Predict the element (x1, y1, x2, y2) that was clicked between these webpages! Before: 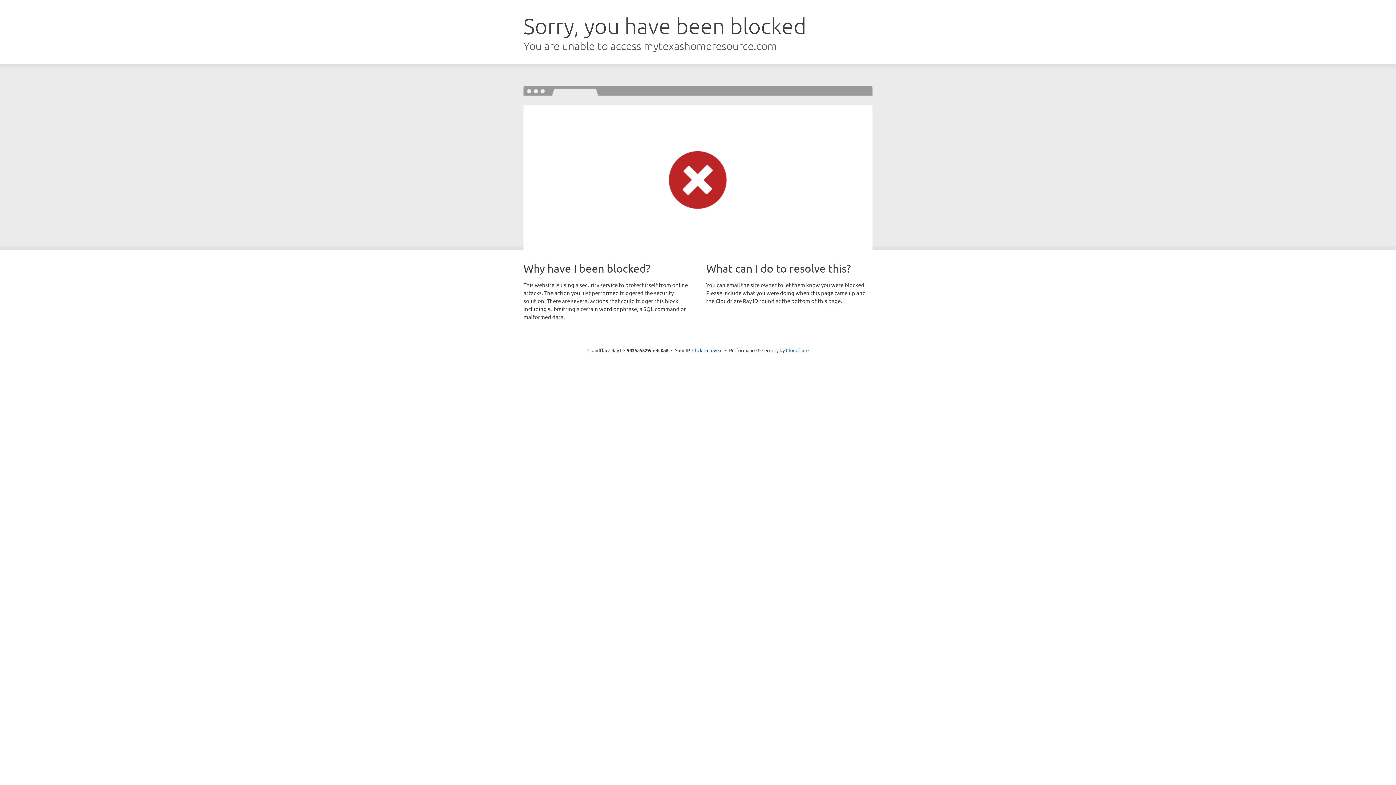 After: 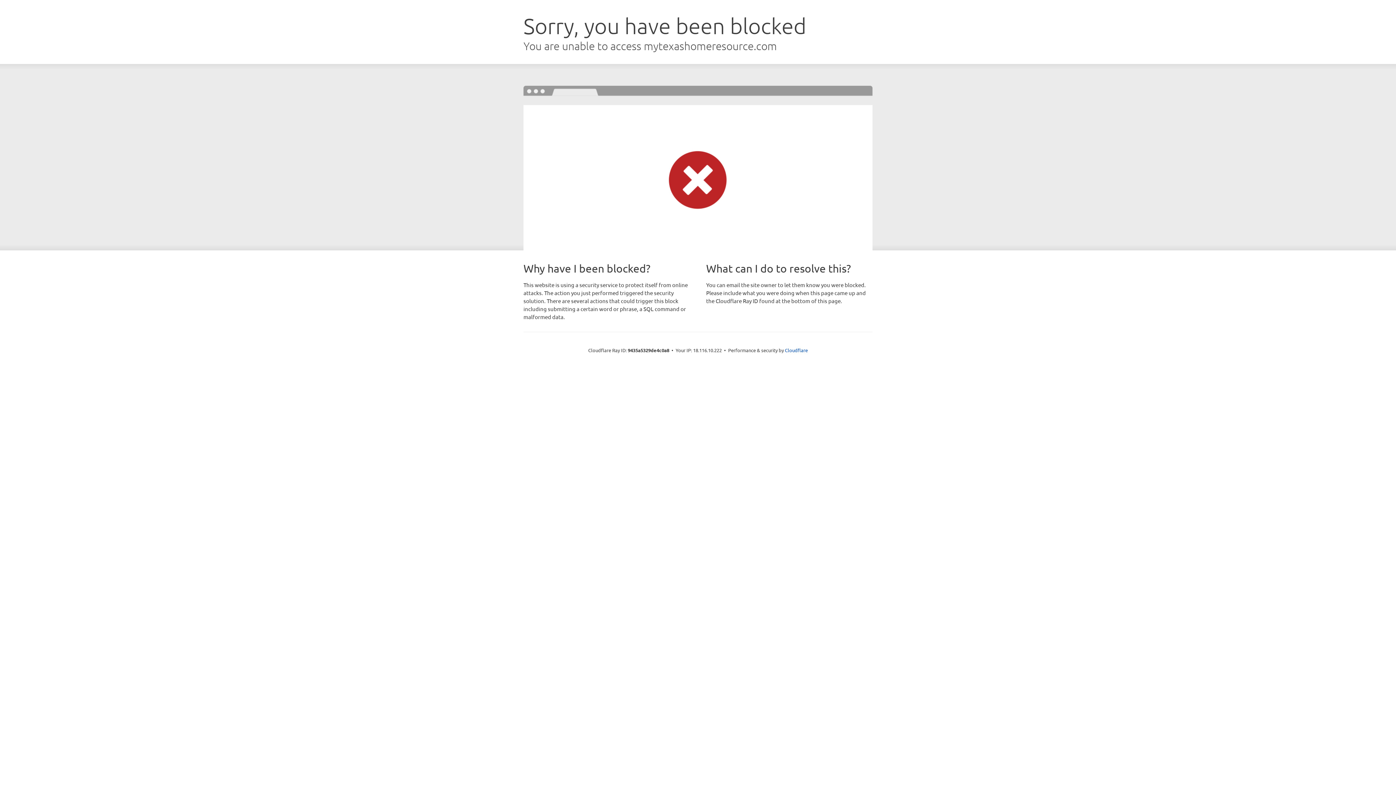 Action: label: Click to reveal bbox: (692, 346, 722, 353)